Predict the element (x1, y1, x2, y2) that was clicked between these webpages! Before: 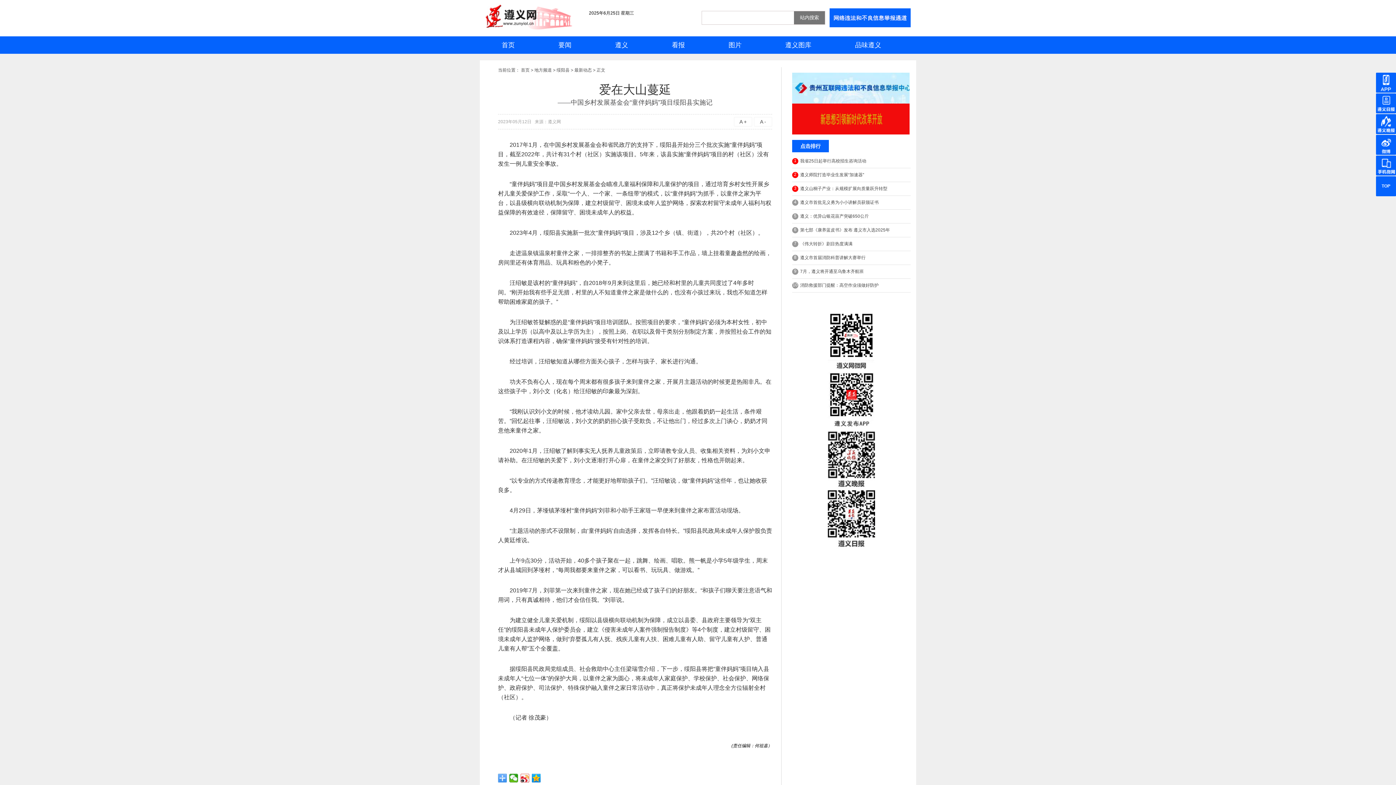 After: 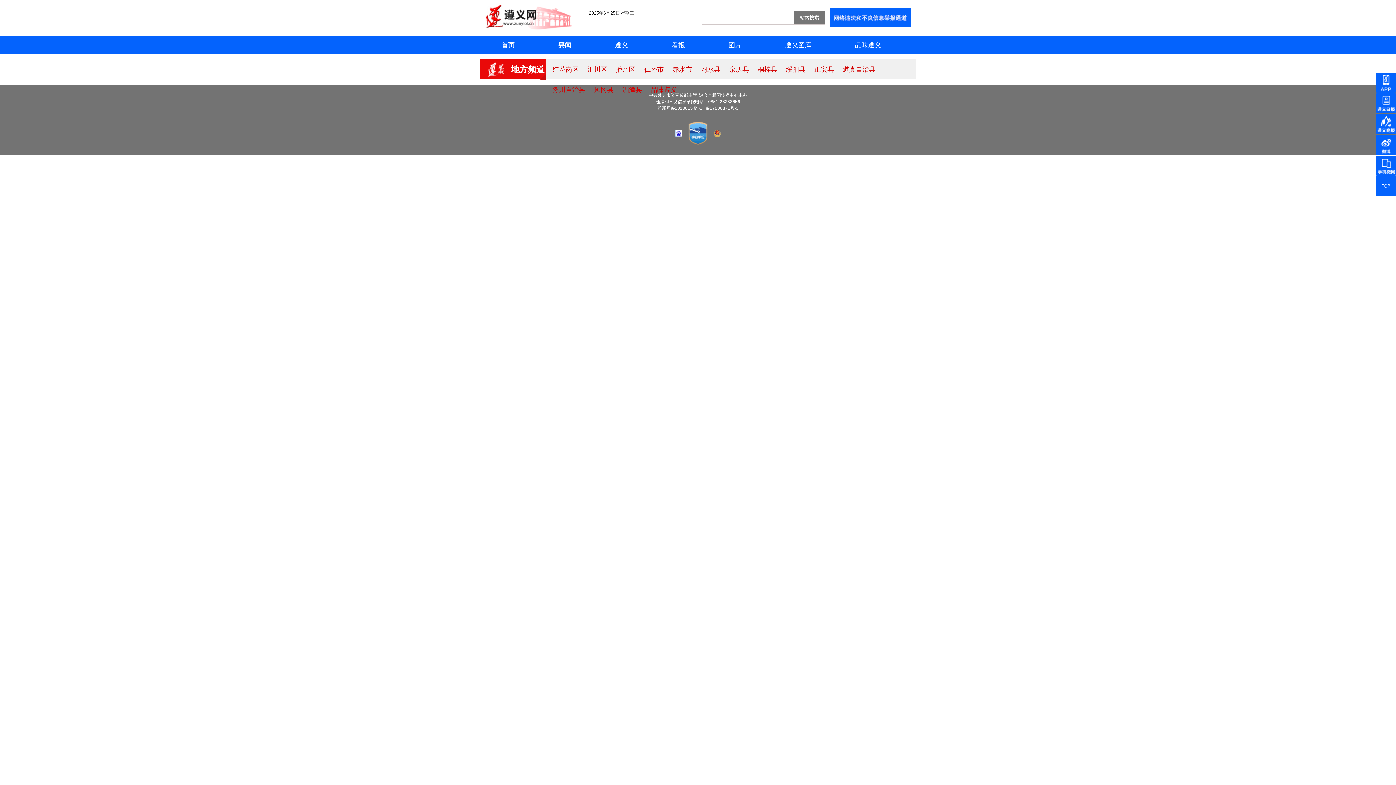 Action: label: 地方频道 bbox: (534, 67, 552, 72)